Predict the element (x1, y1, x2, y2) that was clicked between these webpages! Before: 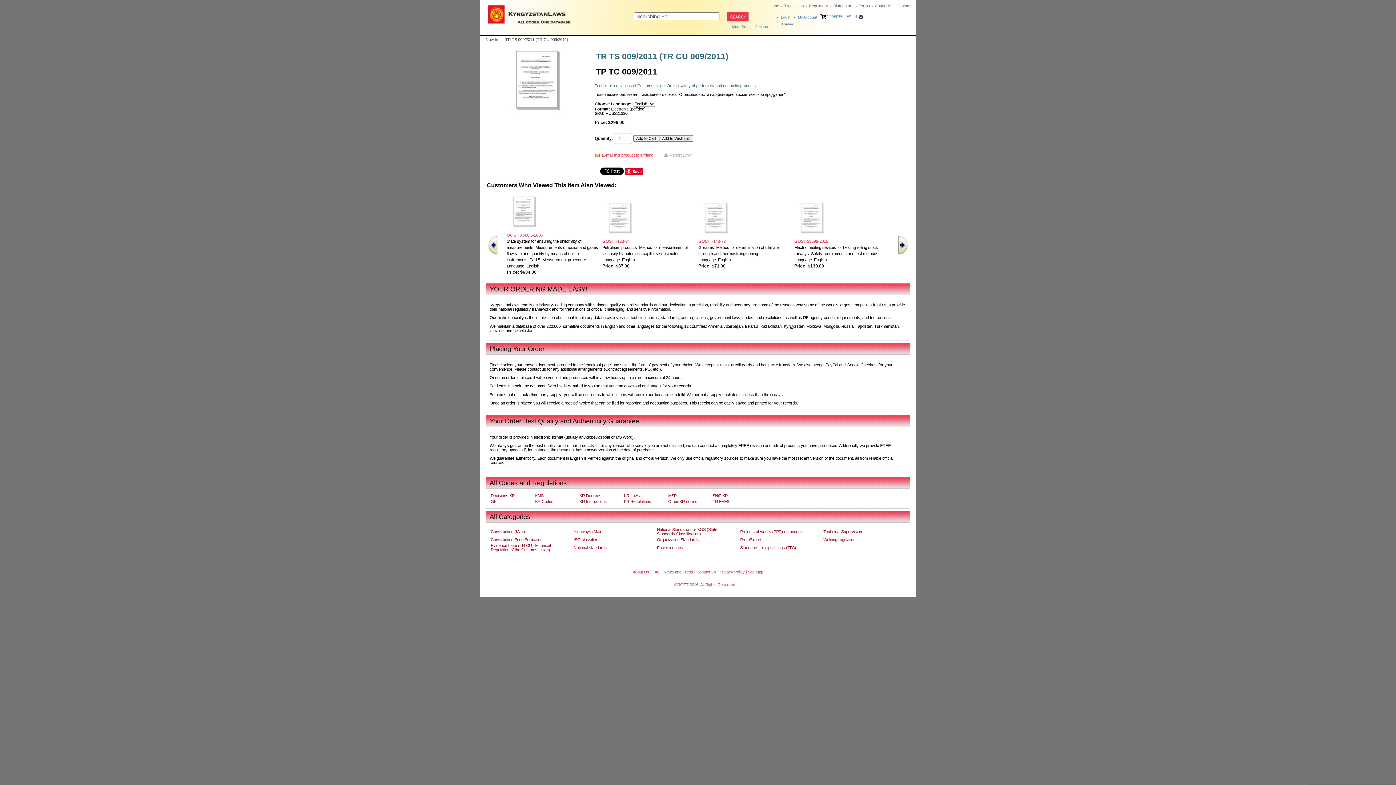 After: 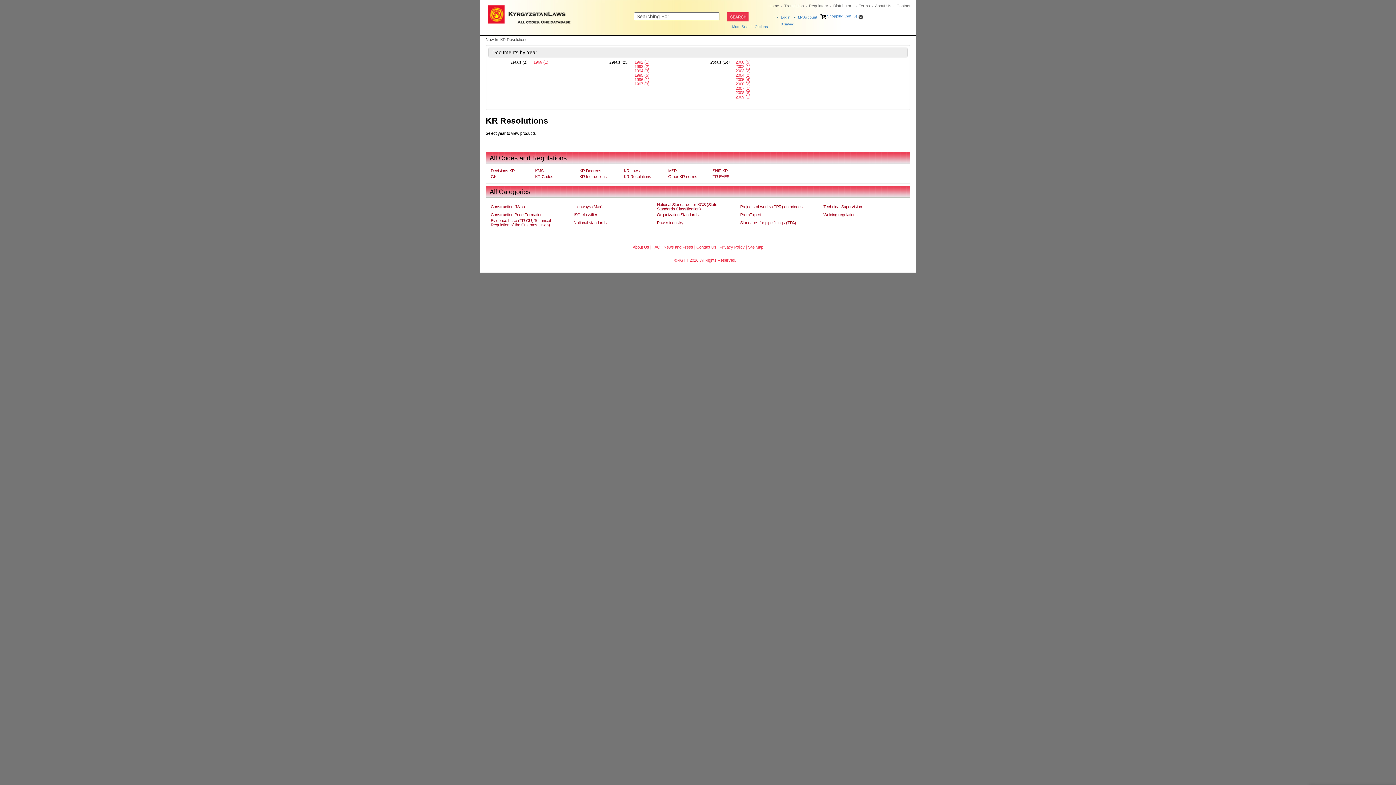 Action: label: KR Resolutions bbox: (624, 499, 651, 503)